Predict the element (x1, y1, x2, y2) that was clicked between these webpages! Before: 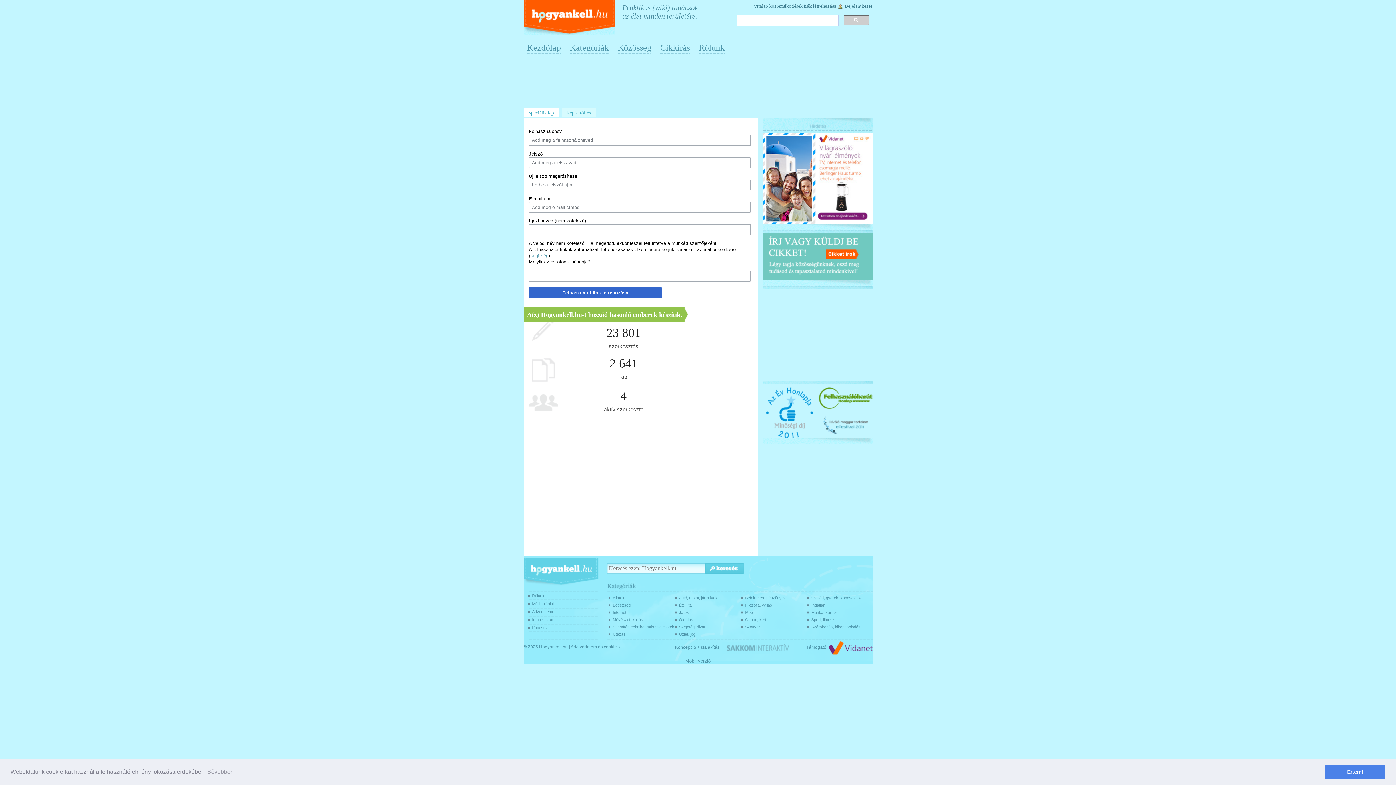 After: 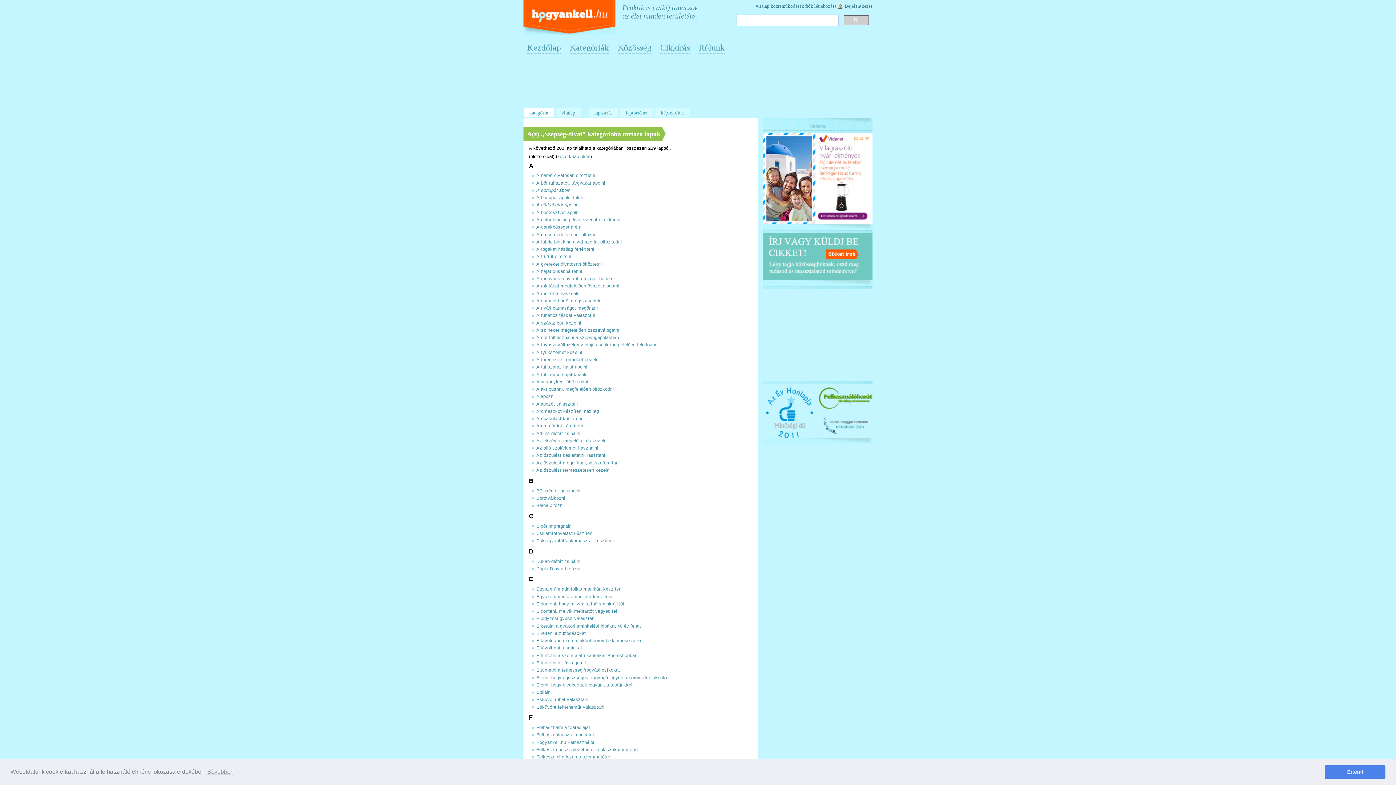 Action: bbox: (679, 625, 705, 629) label: Szépség, divat